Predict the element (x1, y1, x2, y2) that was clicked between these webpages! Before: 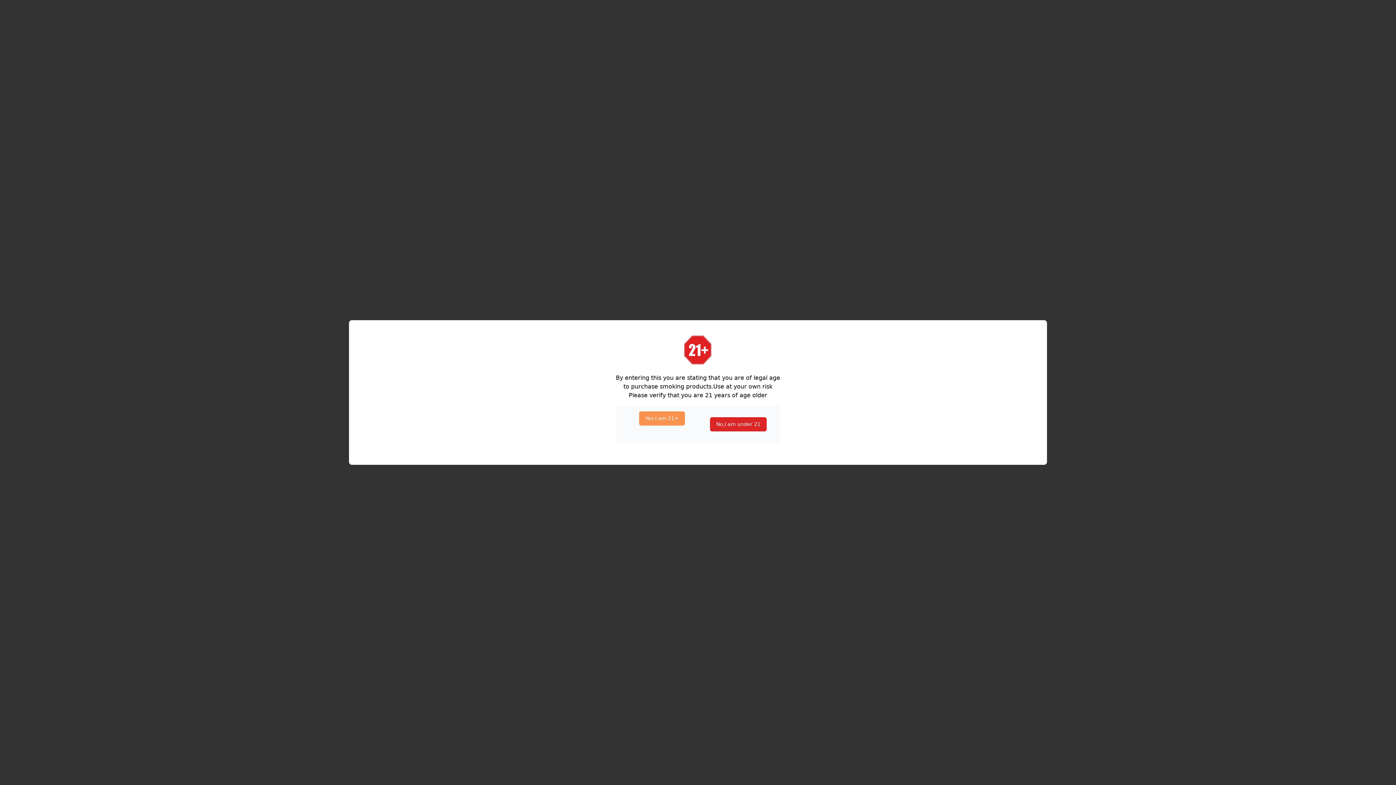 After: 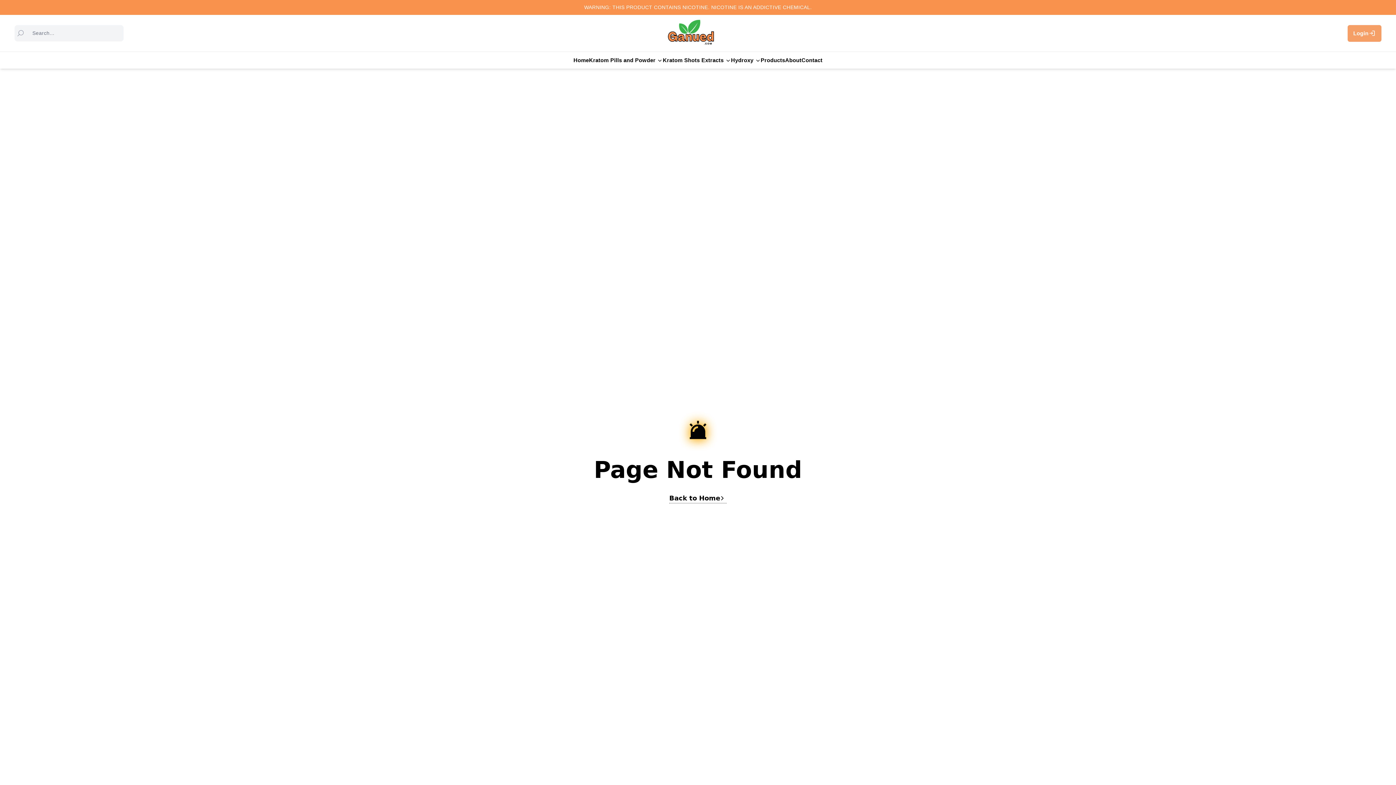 Action: bbox: (639, 411, 685, 425) label: Yes I am 21+